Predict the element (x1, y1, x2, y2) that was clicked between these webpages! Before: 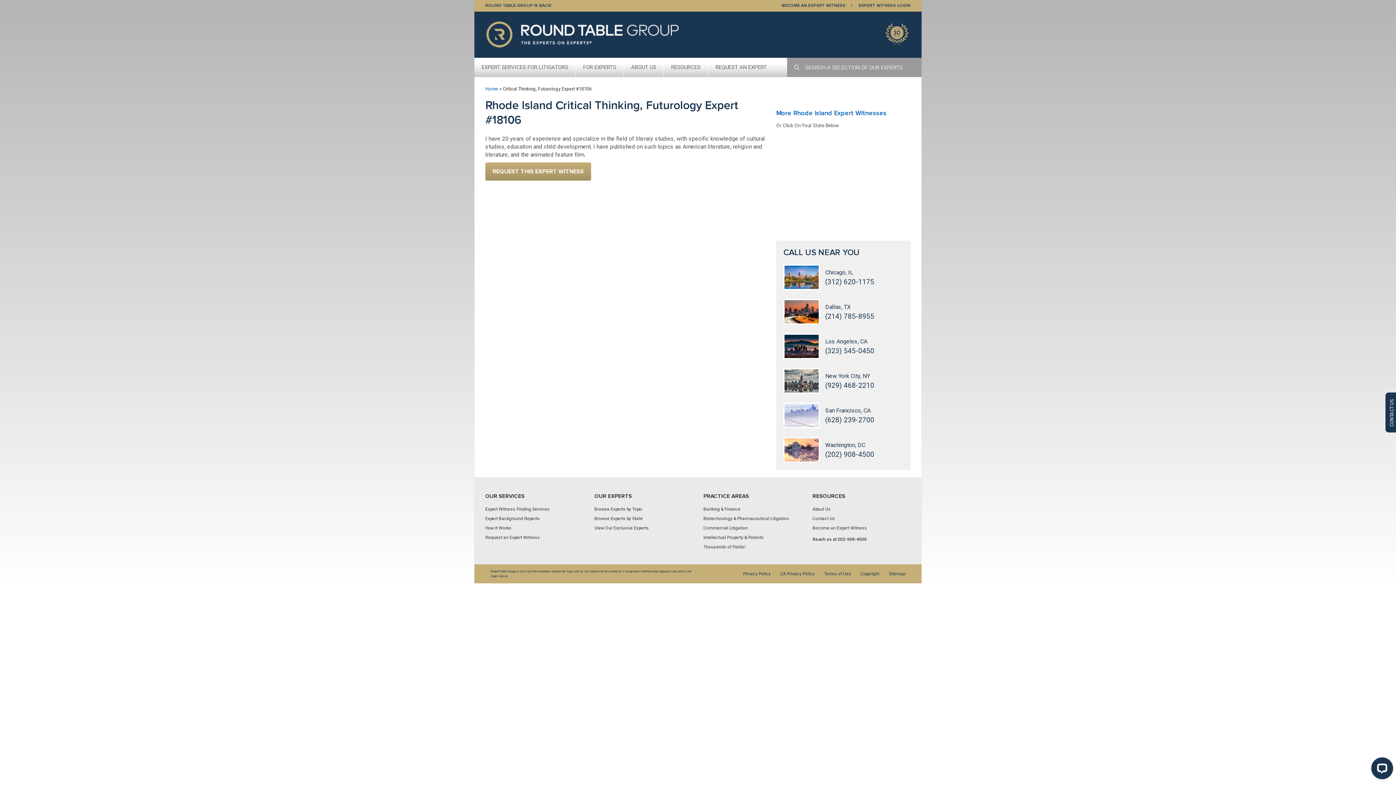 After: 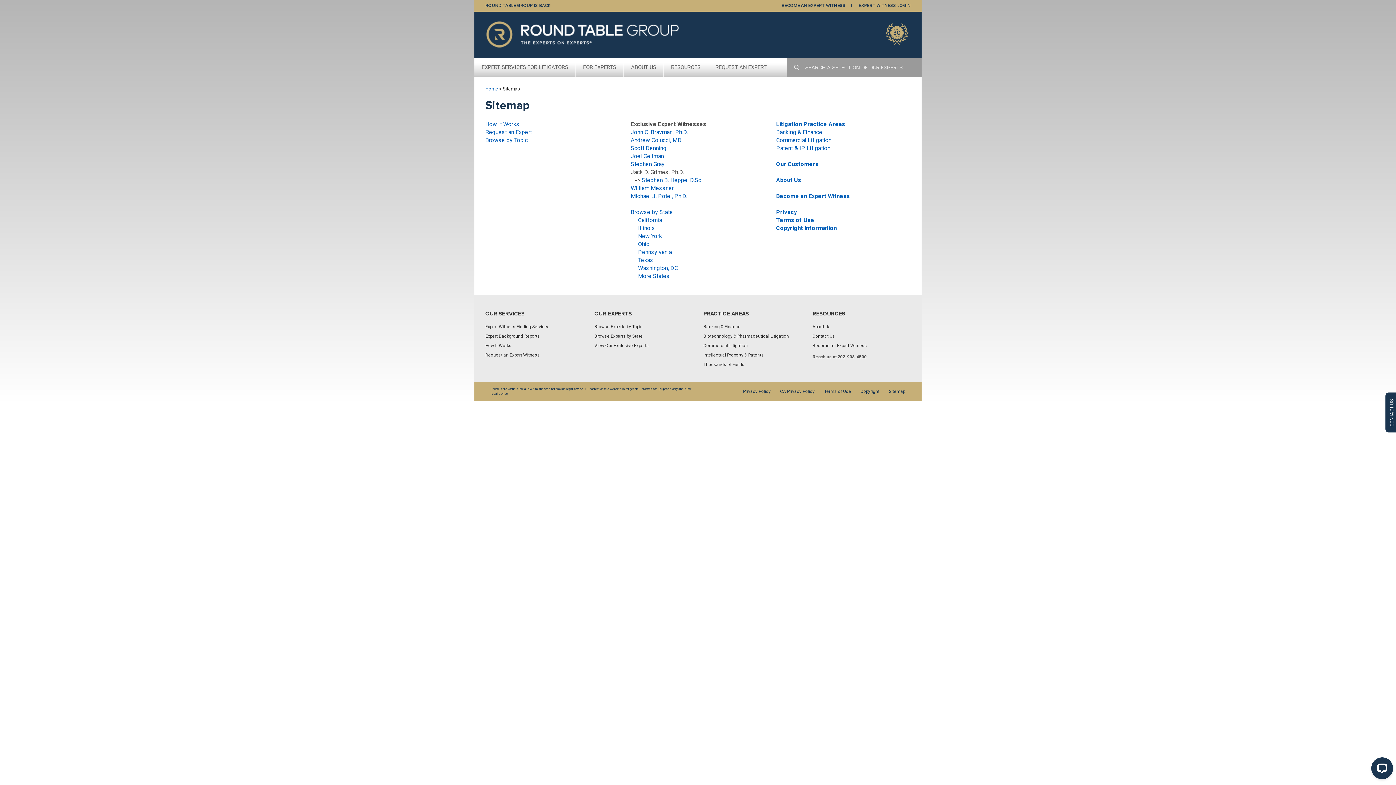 Action: label: Sitemap bbox: (889, 569, 905, 579)